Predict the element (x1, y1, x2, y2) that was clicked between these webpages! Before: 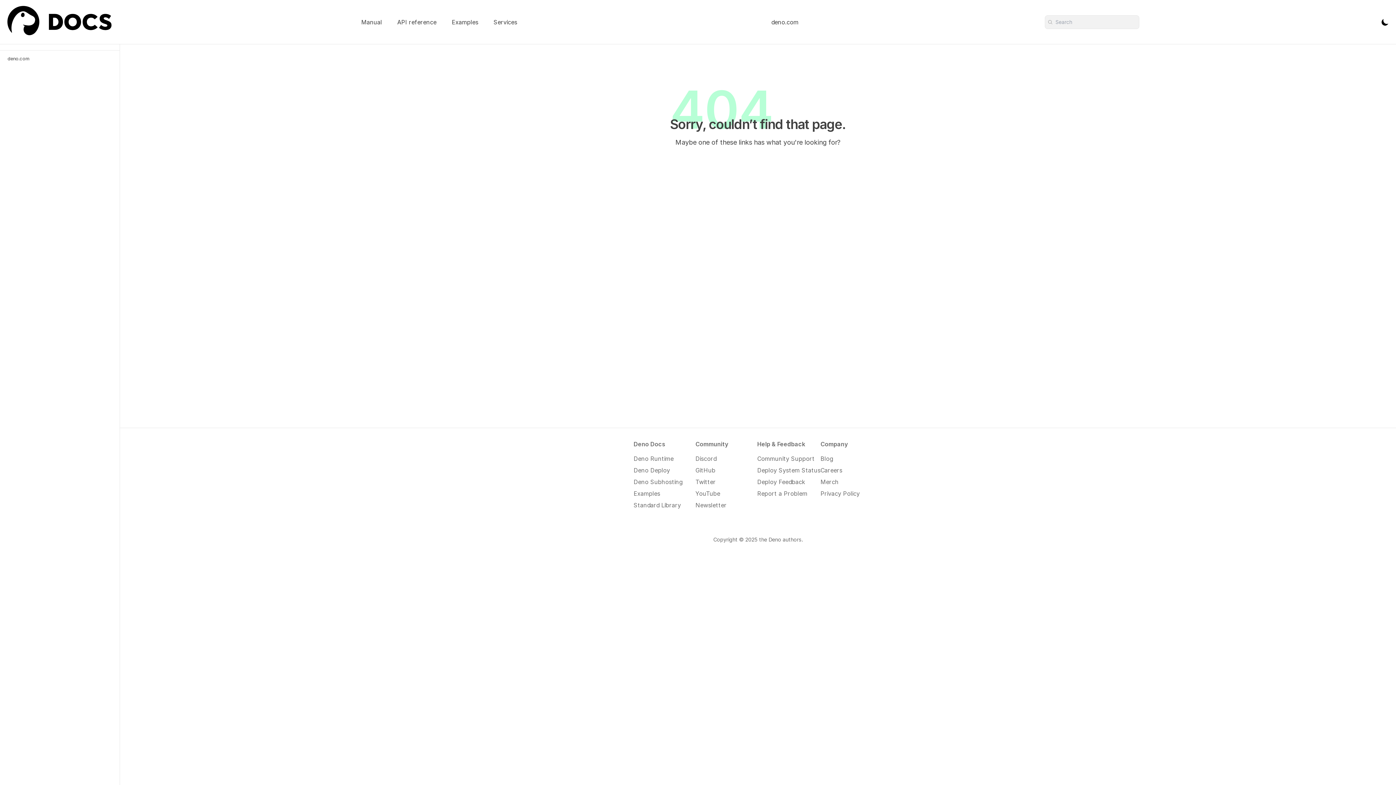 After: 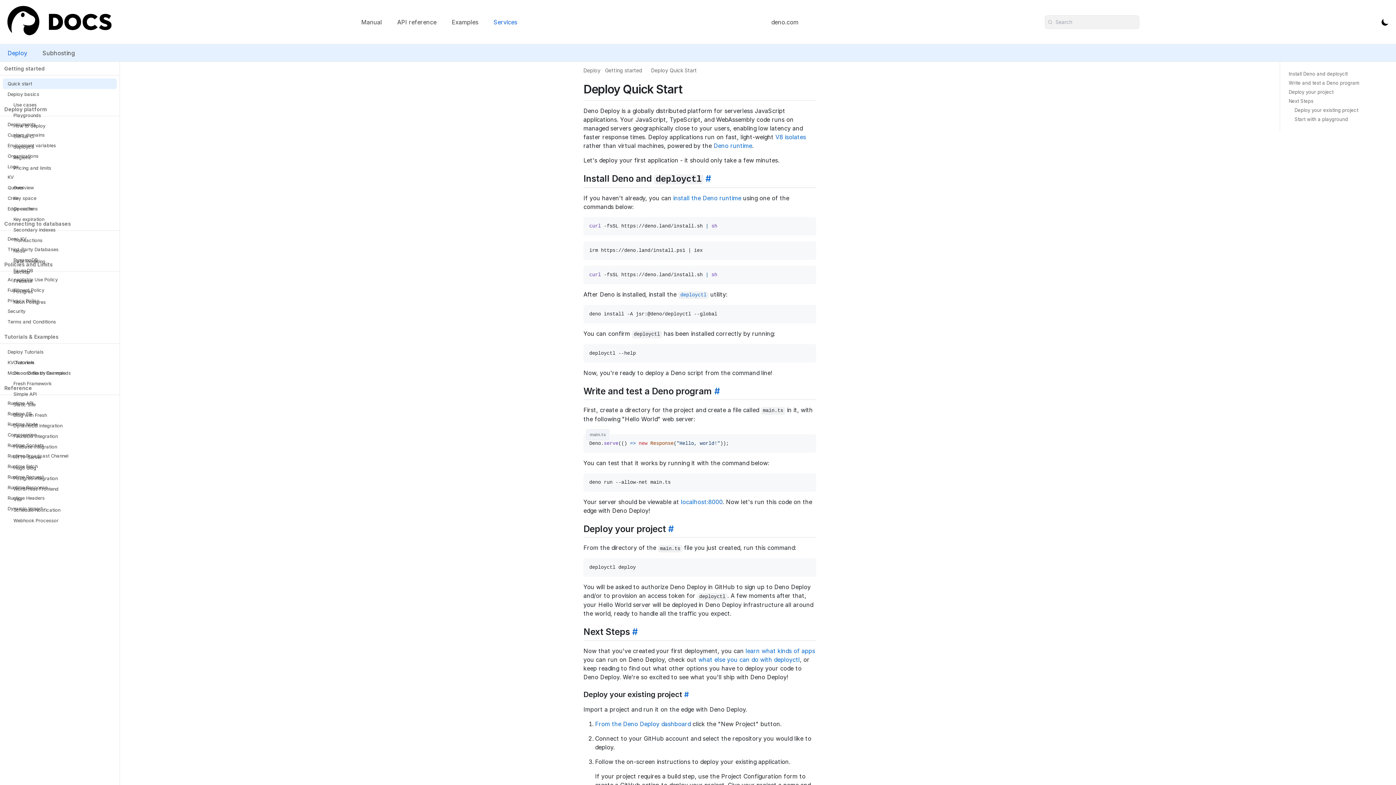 Action: label: Services bbox: (489, 15, 522, 28)